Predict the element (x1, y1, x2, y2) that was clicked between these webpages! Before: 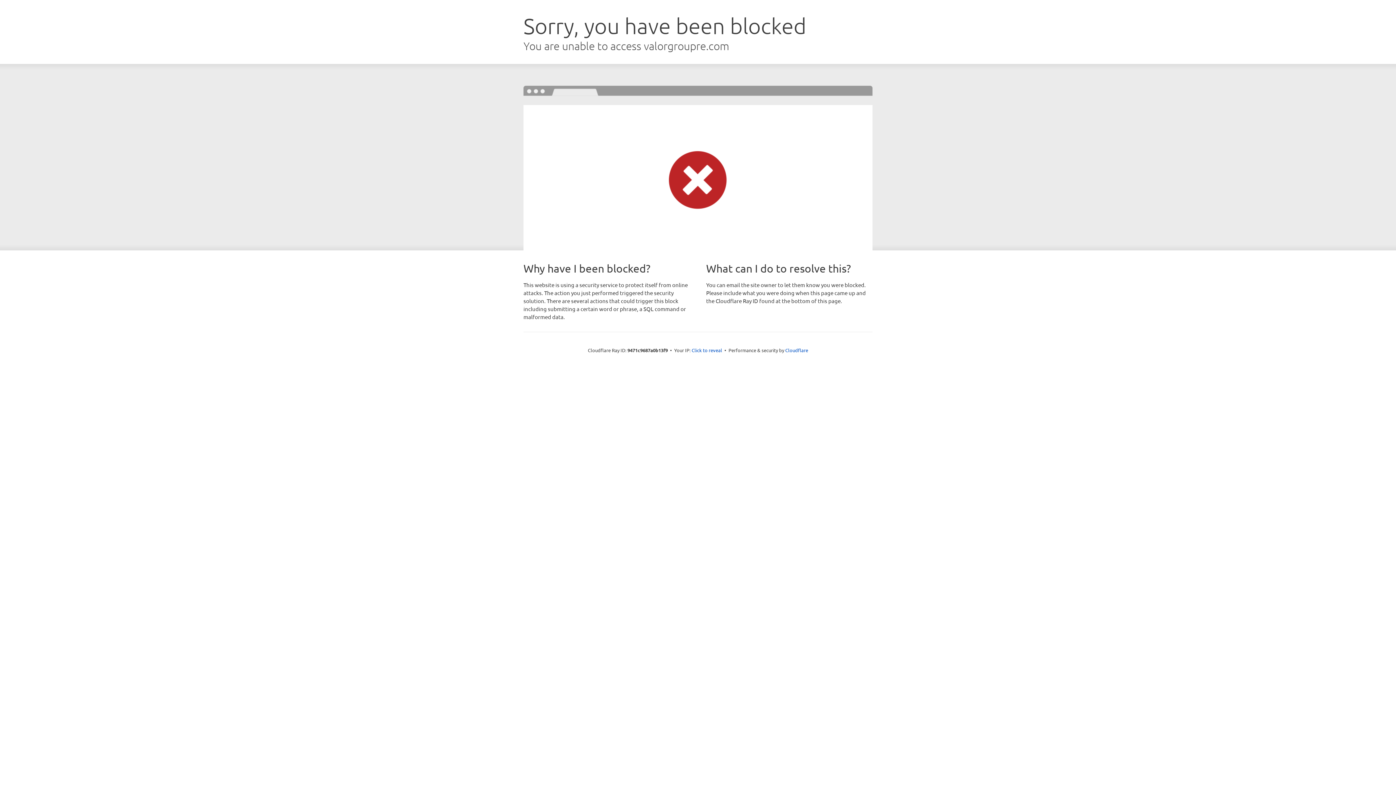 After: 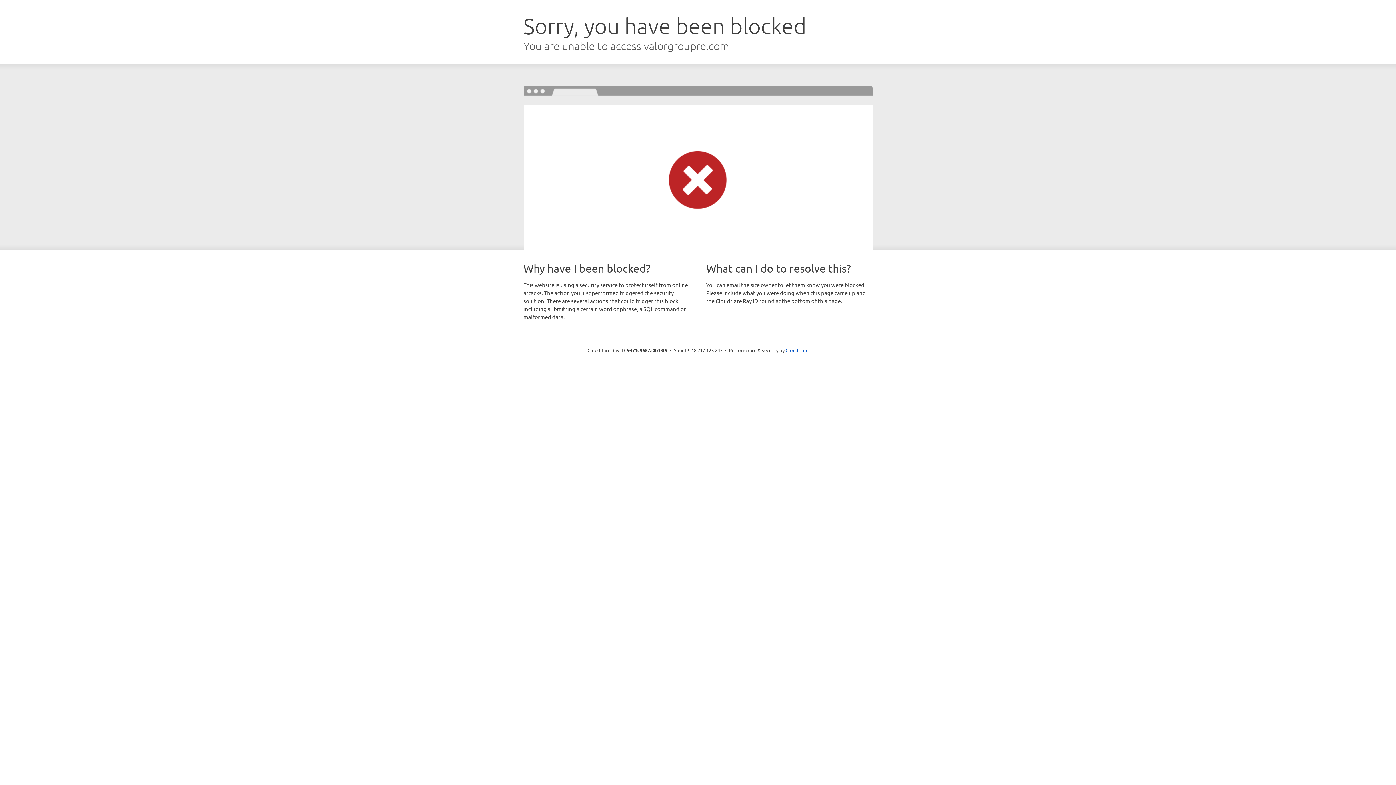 Action: bbox: (691, 346, 722, 353) label: Click to reveal